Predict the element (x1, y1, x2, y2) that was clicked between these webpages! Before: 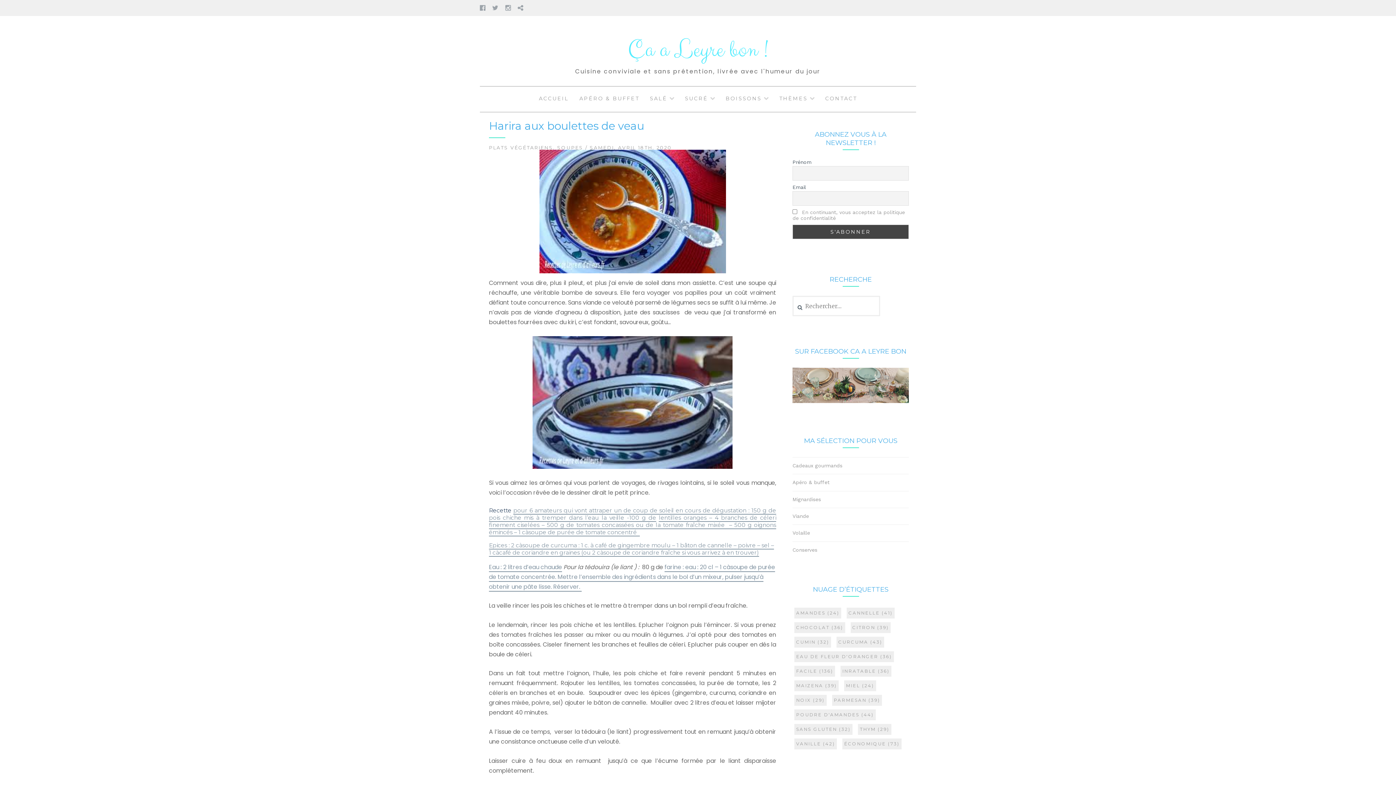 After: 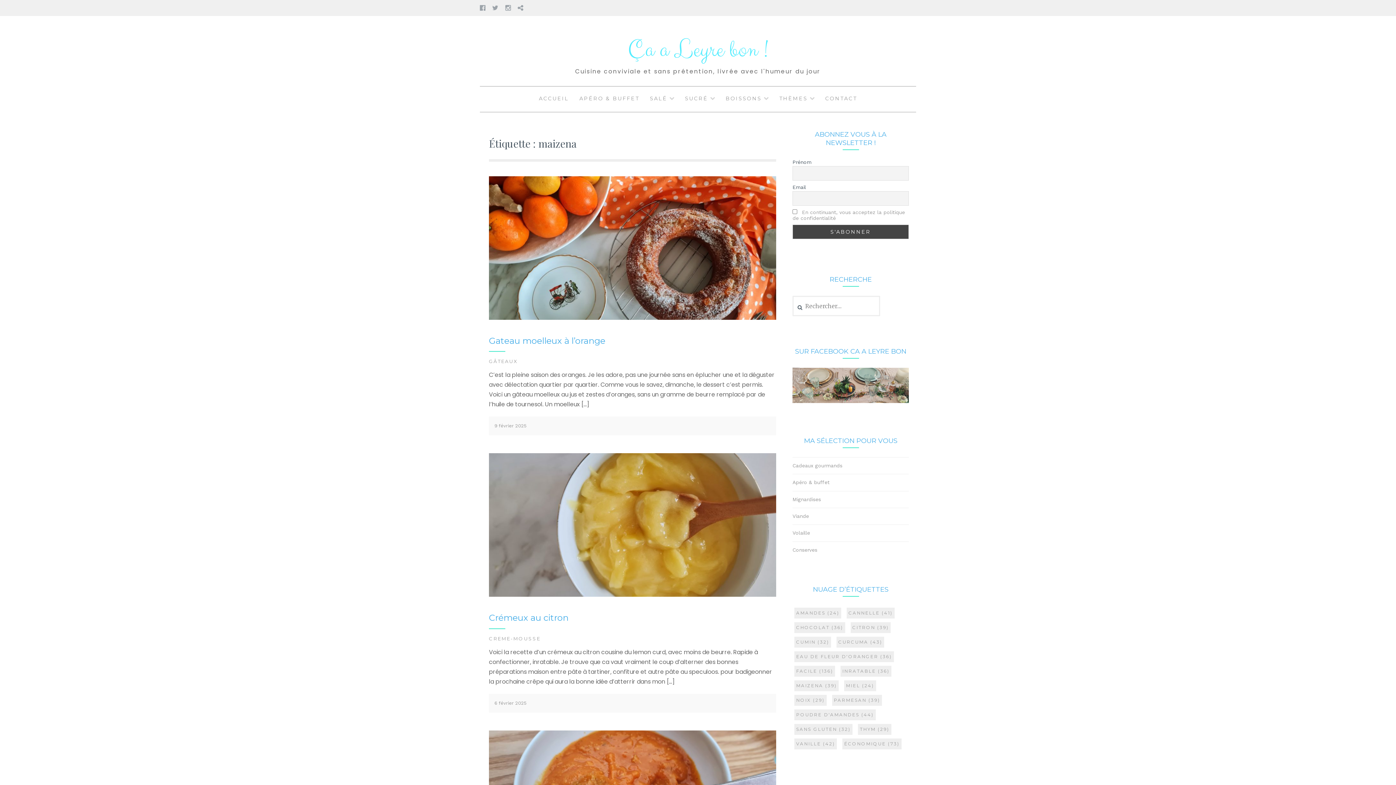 Action: label: maizena (39 éléments) bbox: (794, 680, 838, 691)